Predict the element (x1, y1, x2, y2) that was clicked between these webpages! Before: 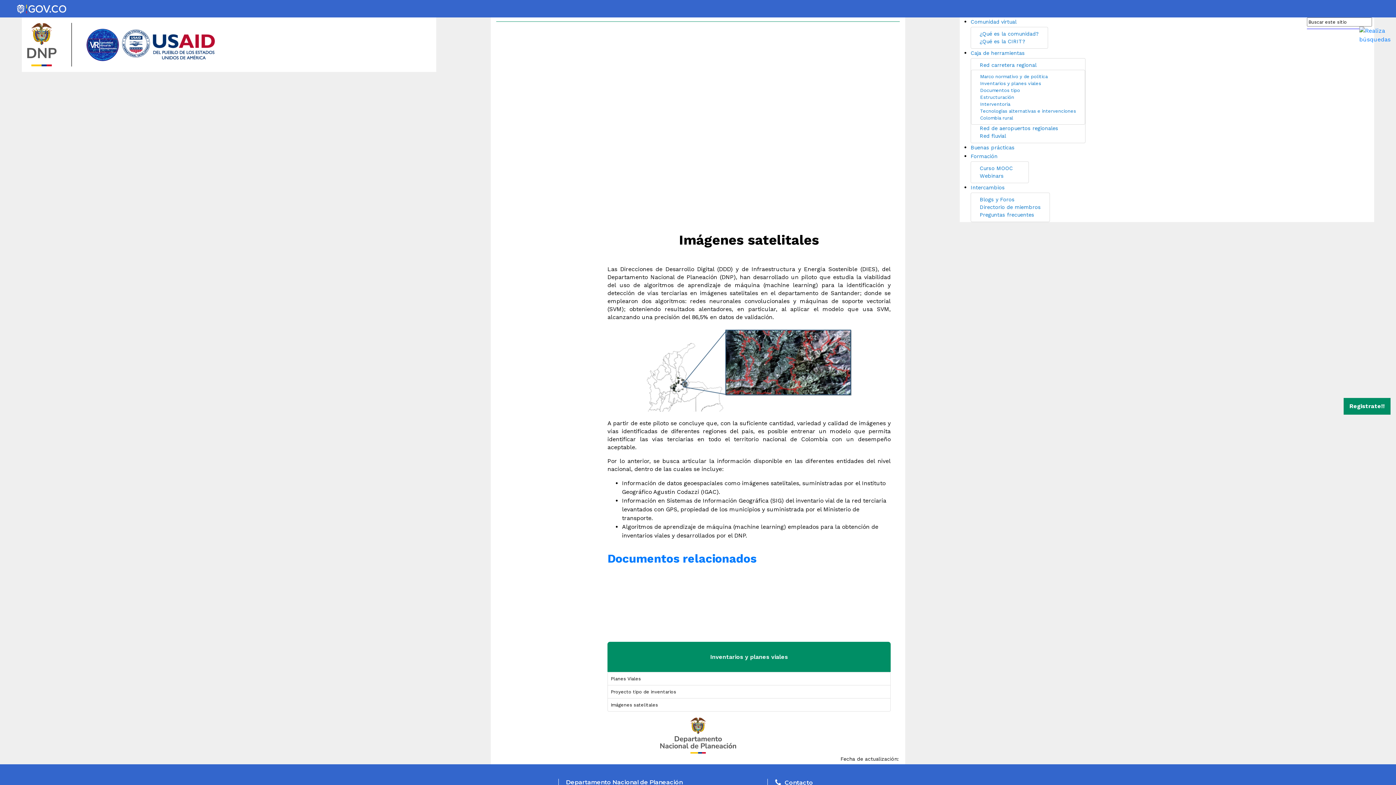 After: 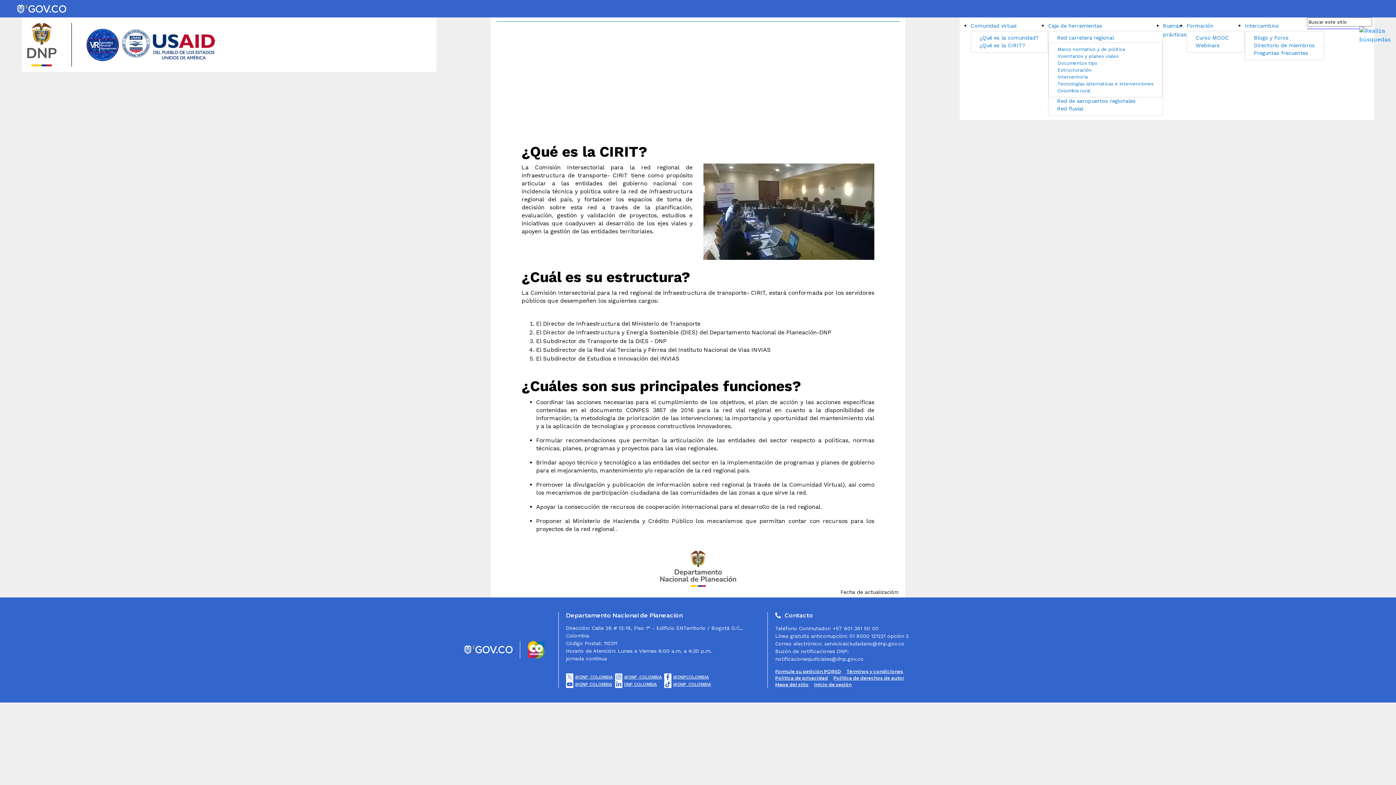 Action: label: ¿Qué es la CIRIT? bbox: (971, 37, 1034, 45)